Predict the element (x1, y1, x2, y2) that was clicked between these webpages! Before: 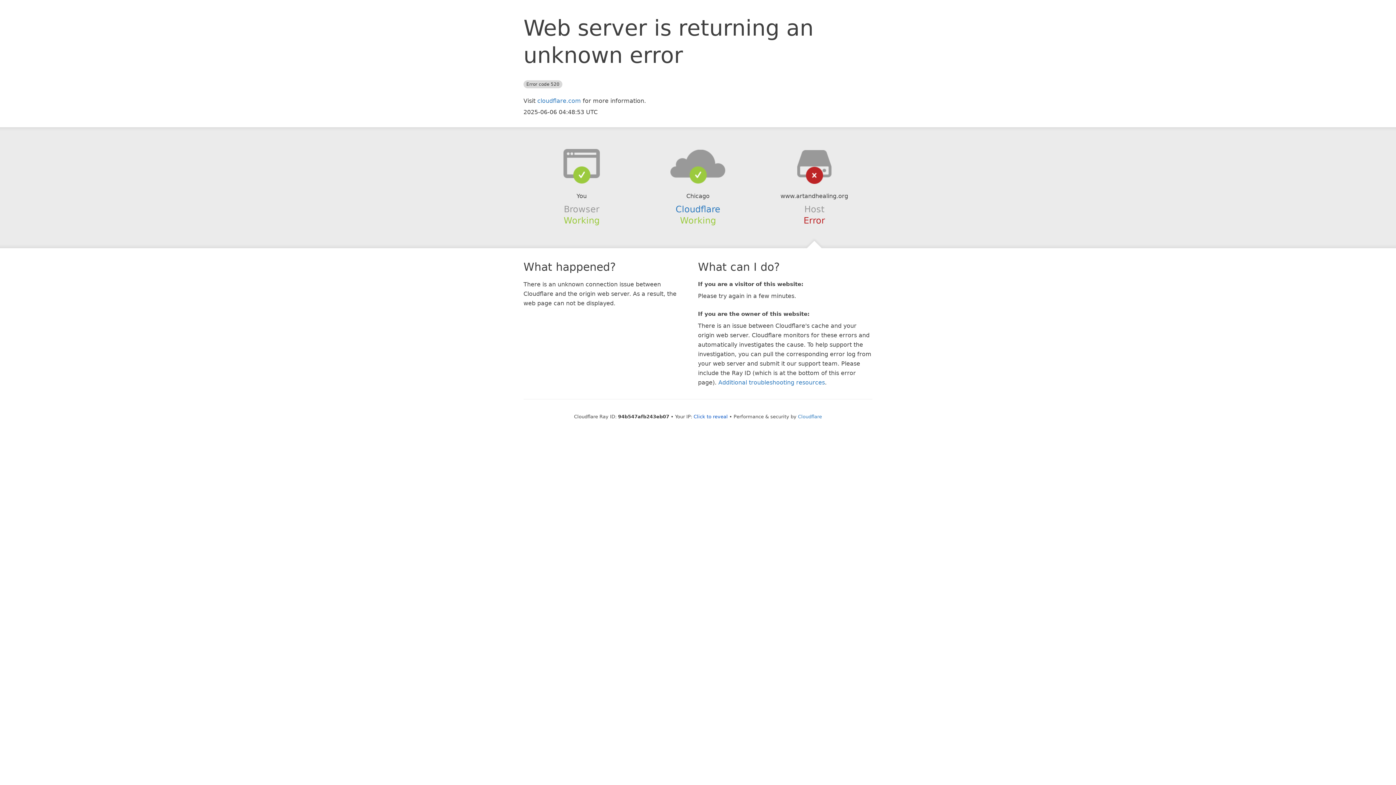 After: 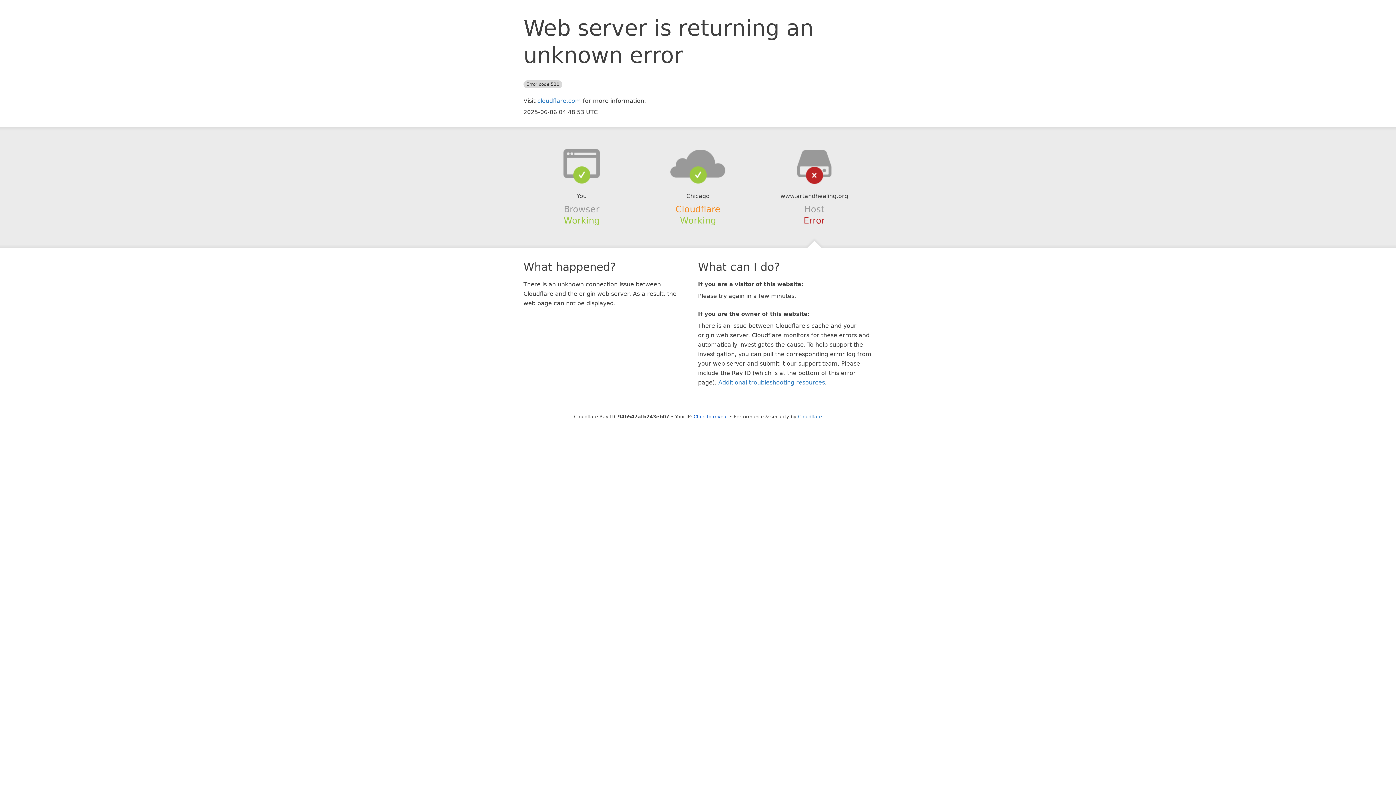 Action: label: Cloudflare bbox: (675, 204, 720, 214)